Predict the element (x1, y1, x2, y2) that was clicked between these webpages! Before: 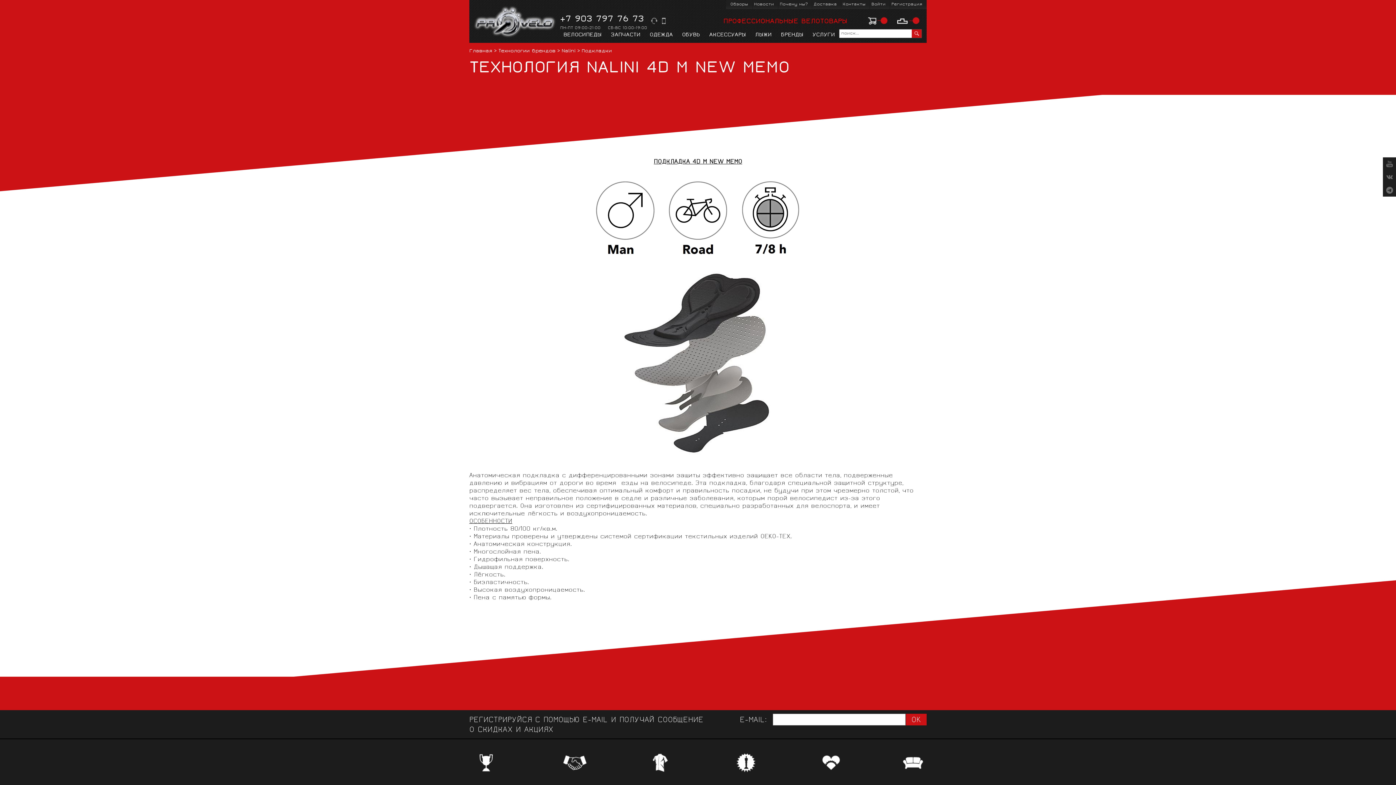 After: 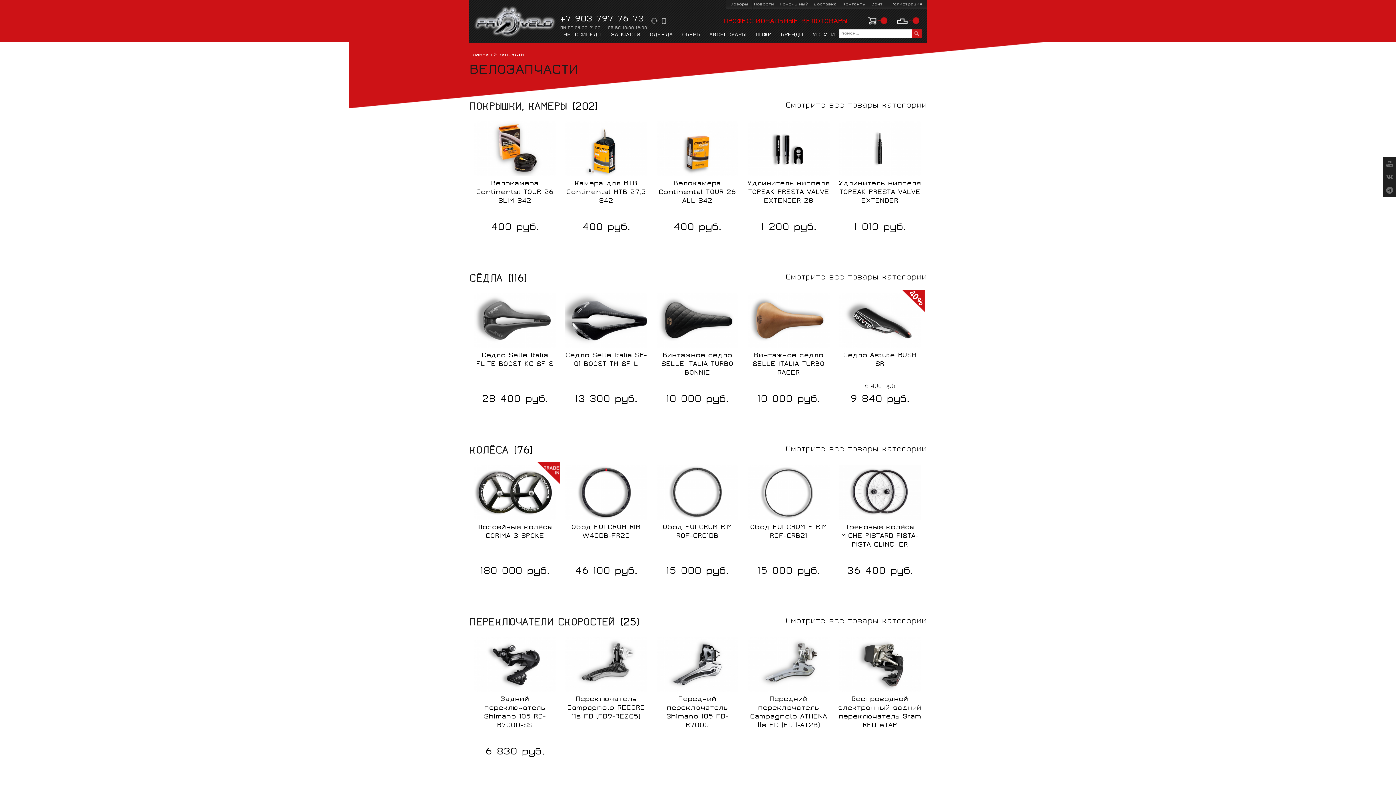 Action: label: ЗАПЧАСТИ bbox: (607, 29, 644, 42)